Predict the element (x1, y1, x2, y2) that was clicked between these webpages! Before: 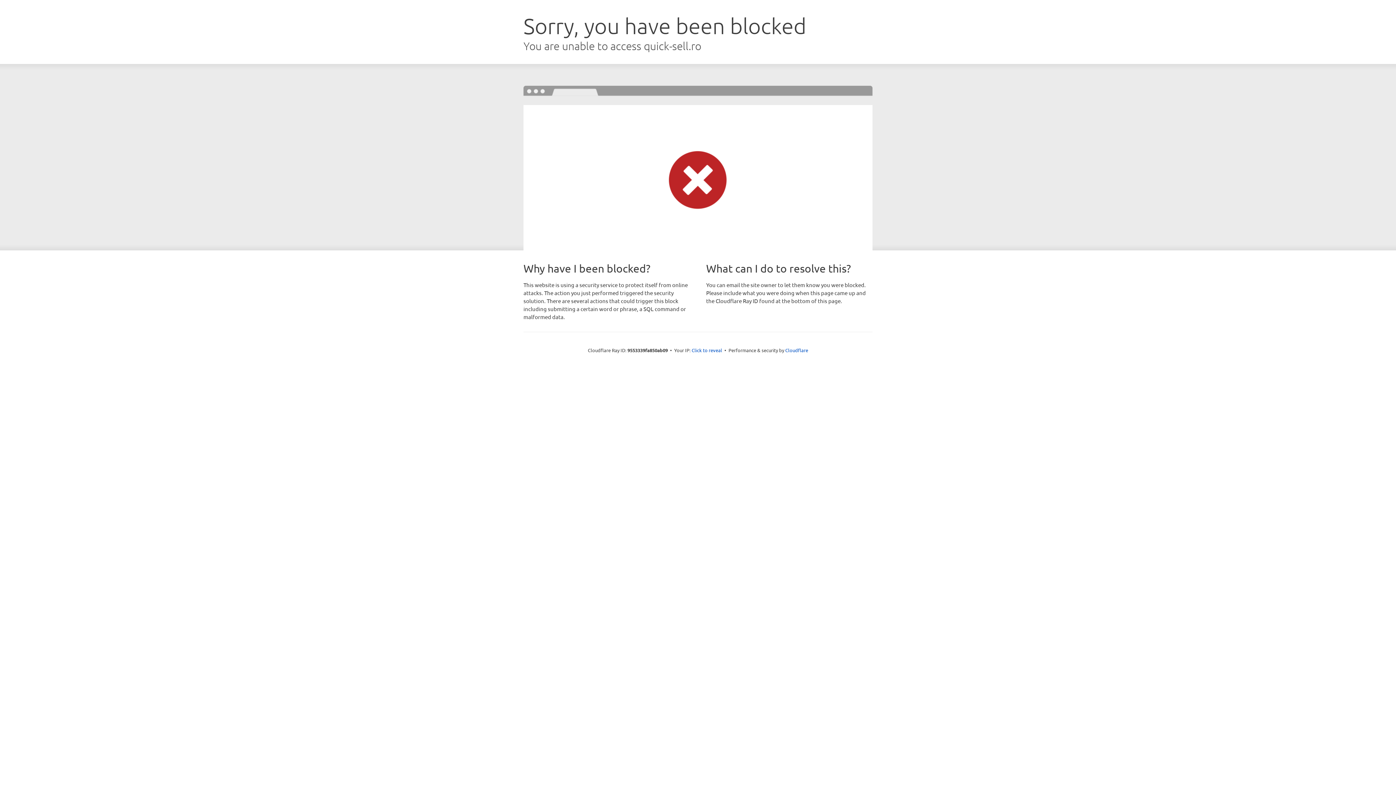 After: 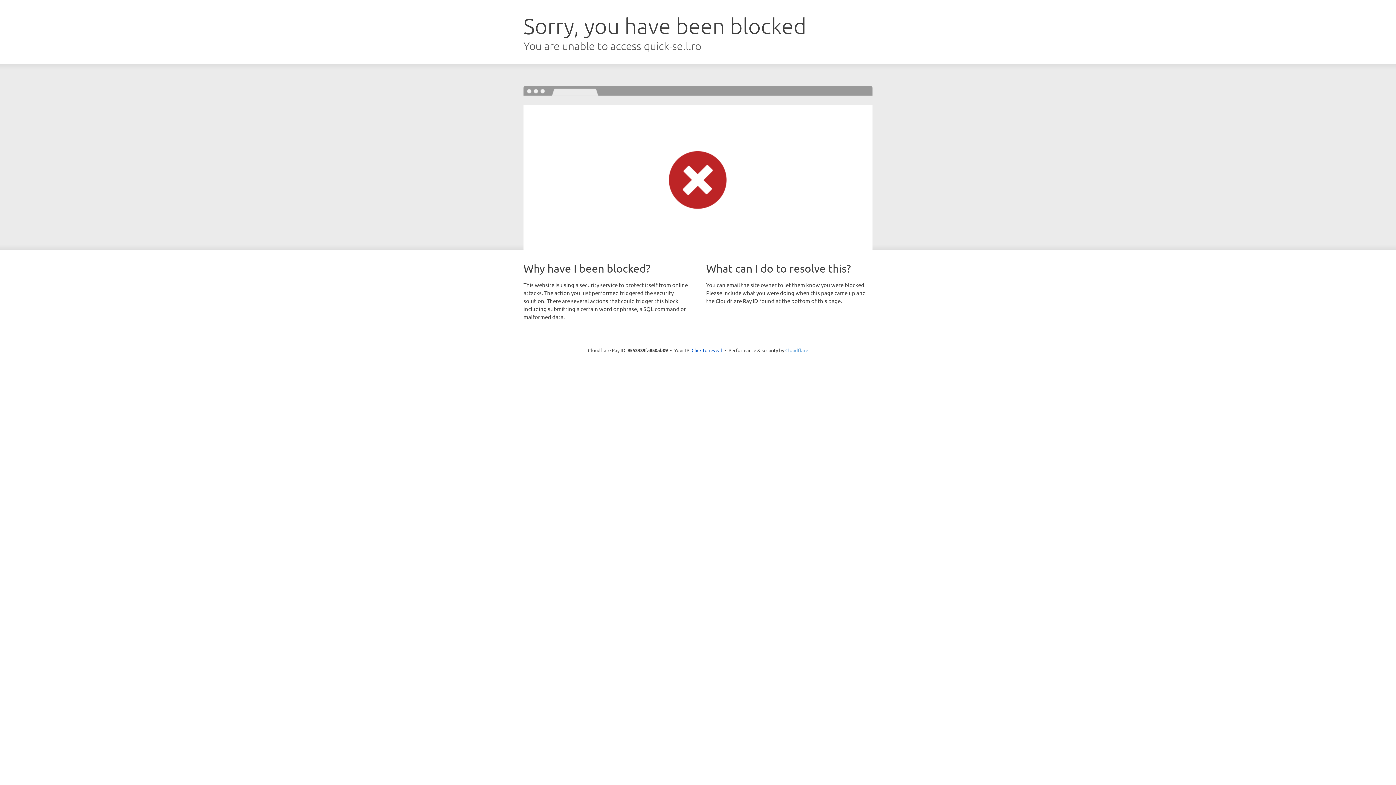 Action: label: Cloudflare bbox: (785, 347, 808, 353)